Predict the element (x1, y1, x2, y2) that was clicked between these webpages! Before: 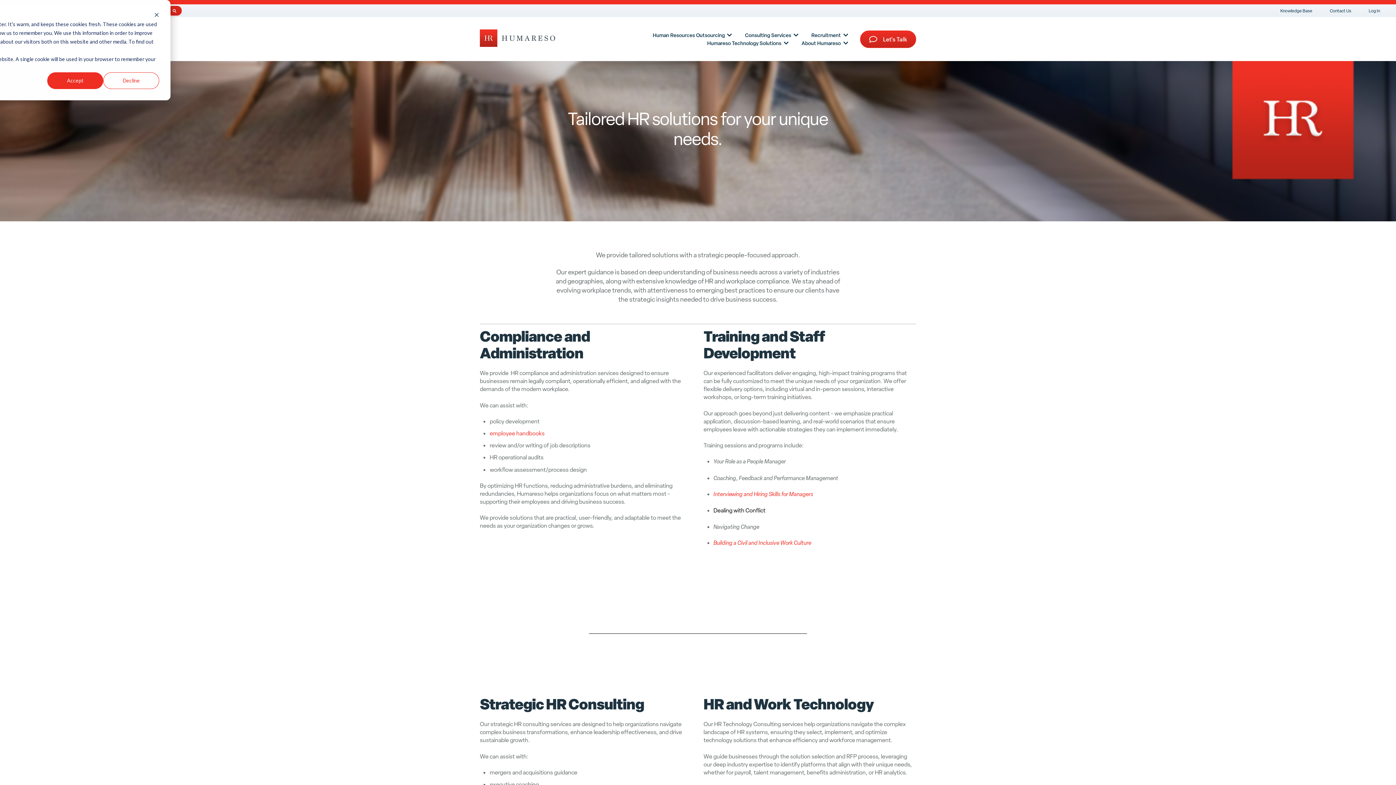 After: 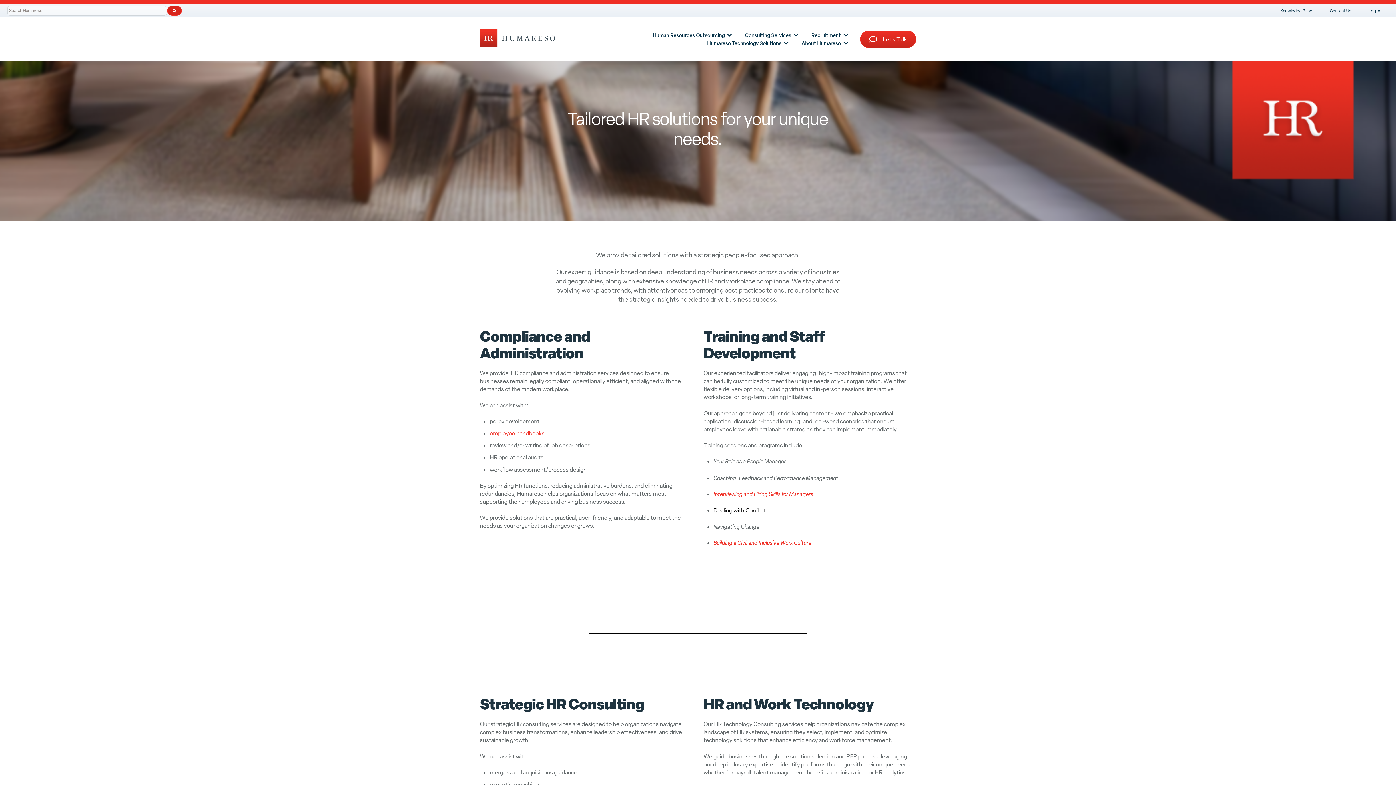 Action: bbox: (154, 11, 159, 19) label: Dismiss cookie banner